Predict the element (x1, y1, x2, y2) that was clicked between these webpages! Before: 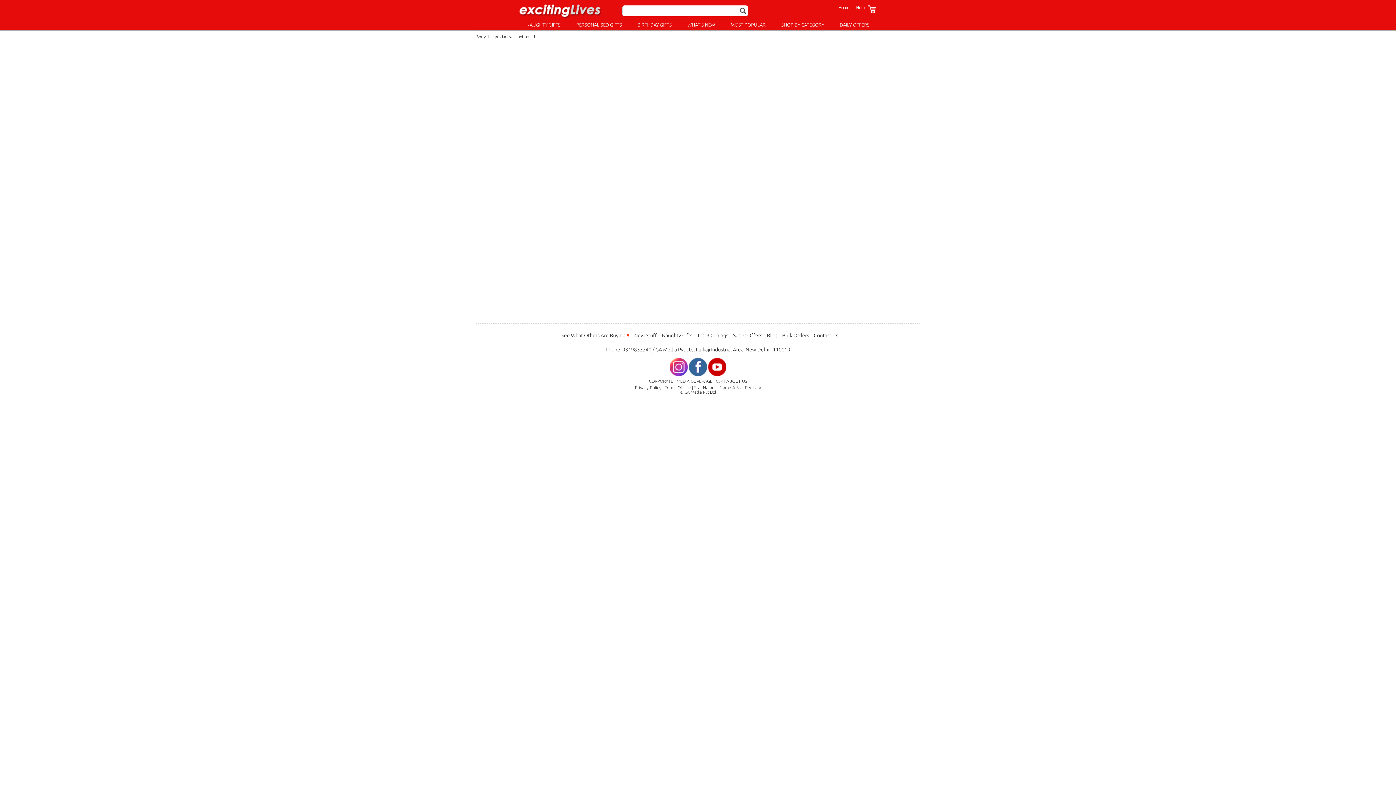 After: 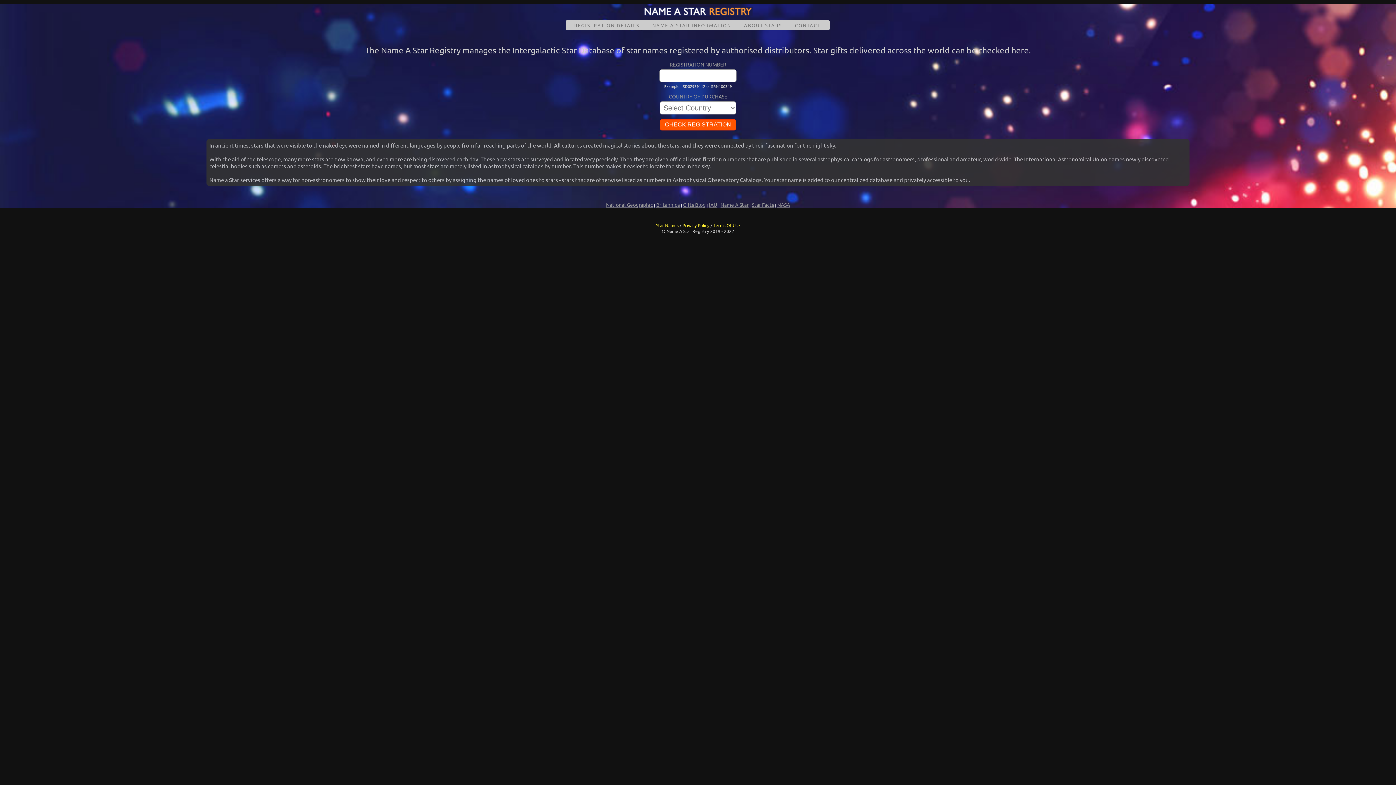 Action: label: Name A Star Registry bbox: (719, 385, 761, 390)